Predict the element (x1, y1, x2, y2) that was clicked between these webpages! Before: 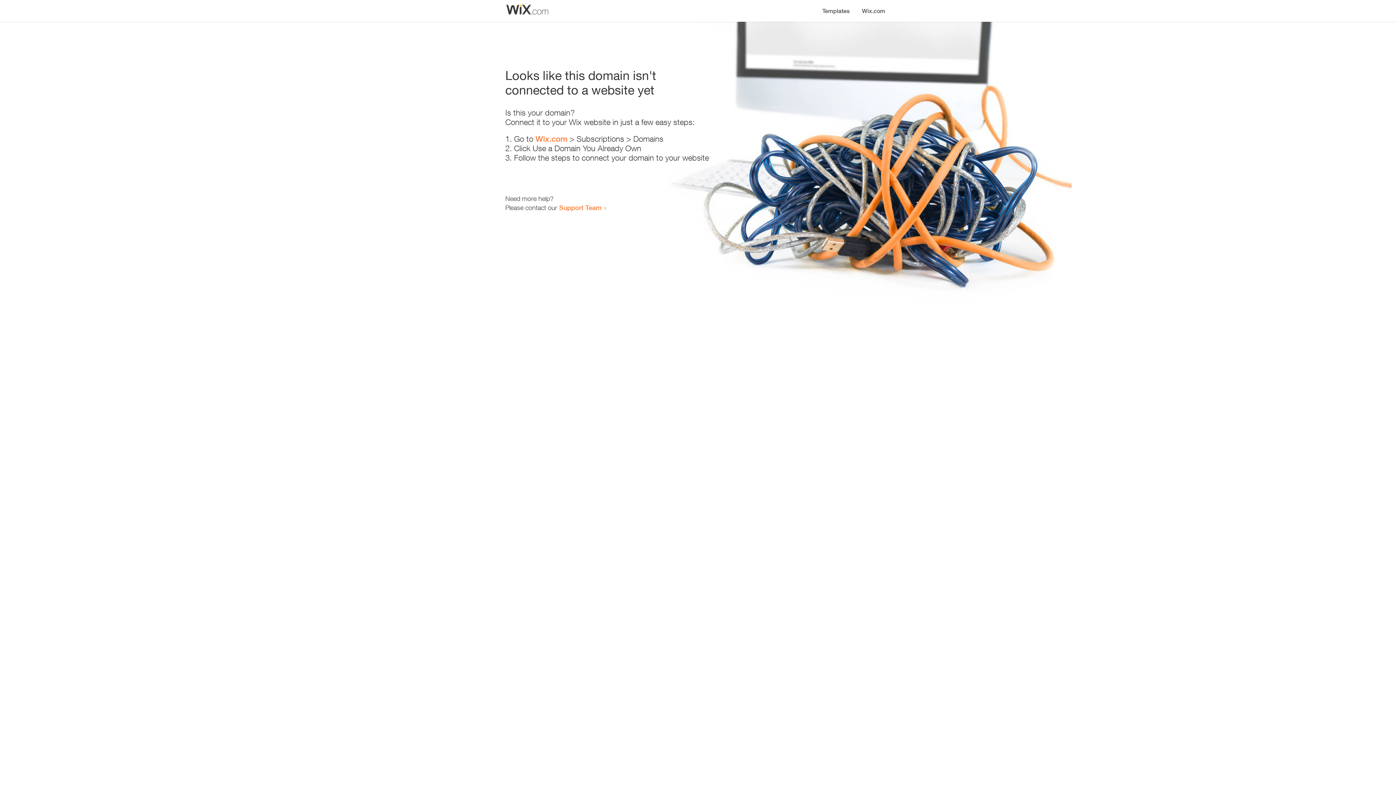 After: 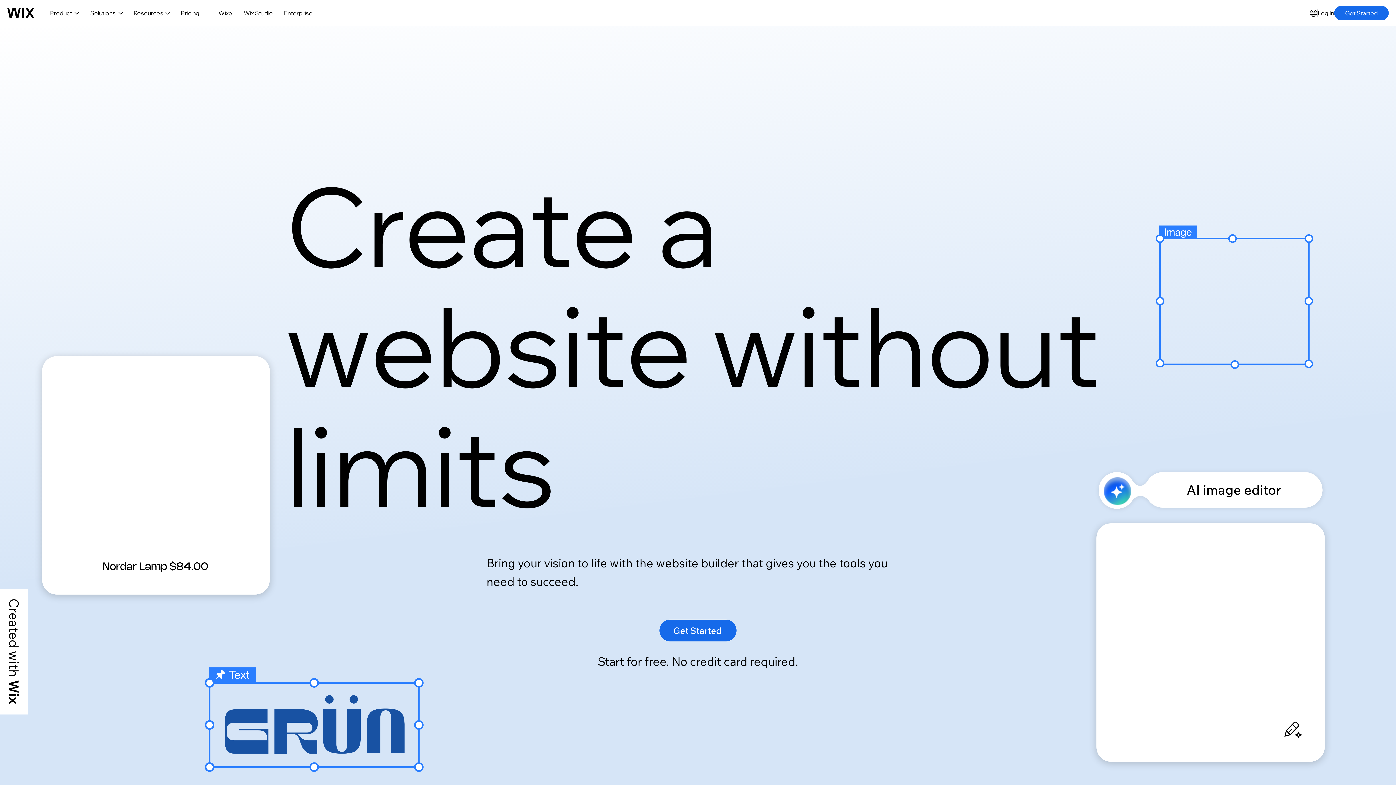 Action: bbox: (535, 134, 567, 143) label: Wix.com